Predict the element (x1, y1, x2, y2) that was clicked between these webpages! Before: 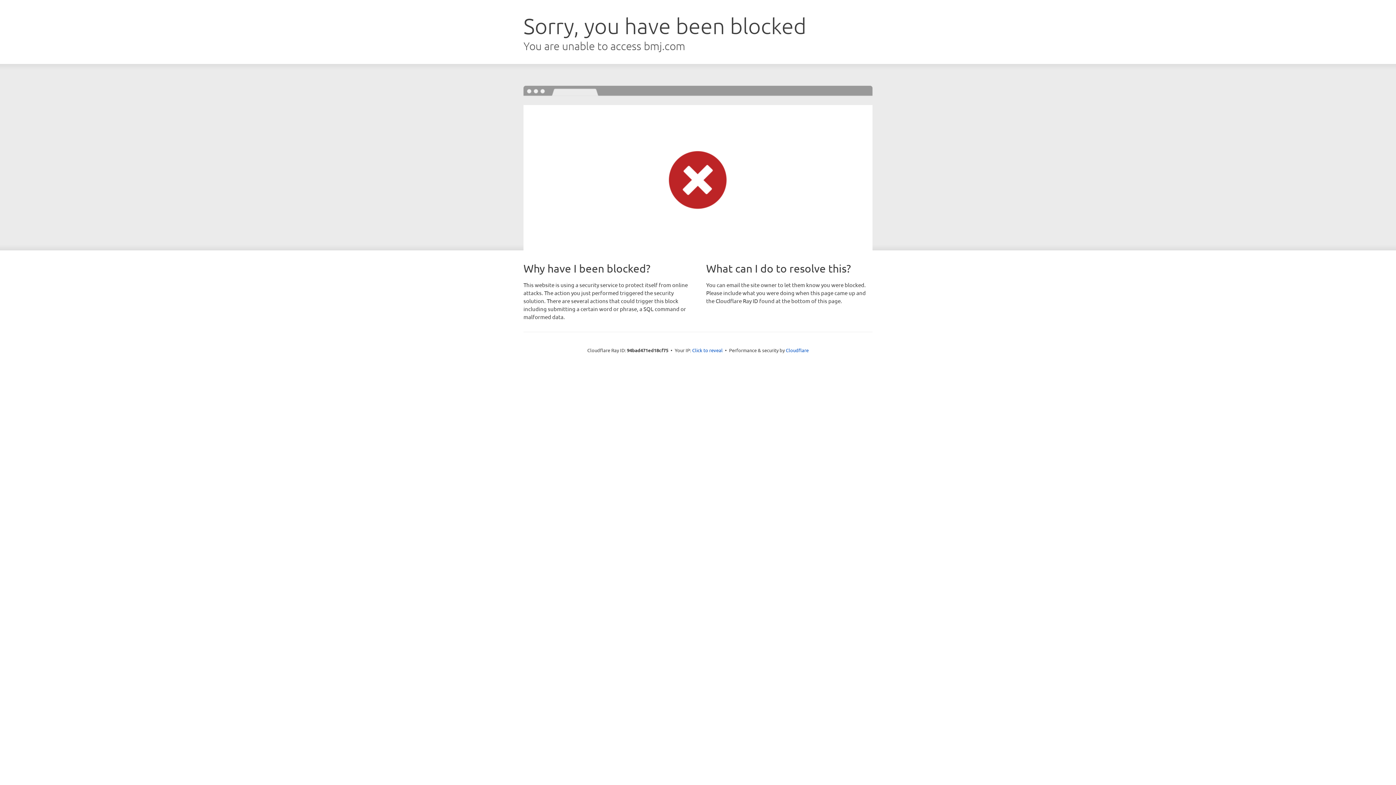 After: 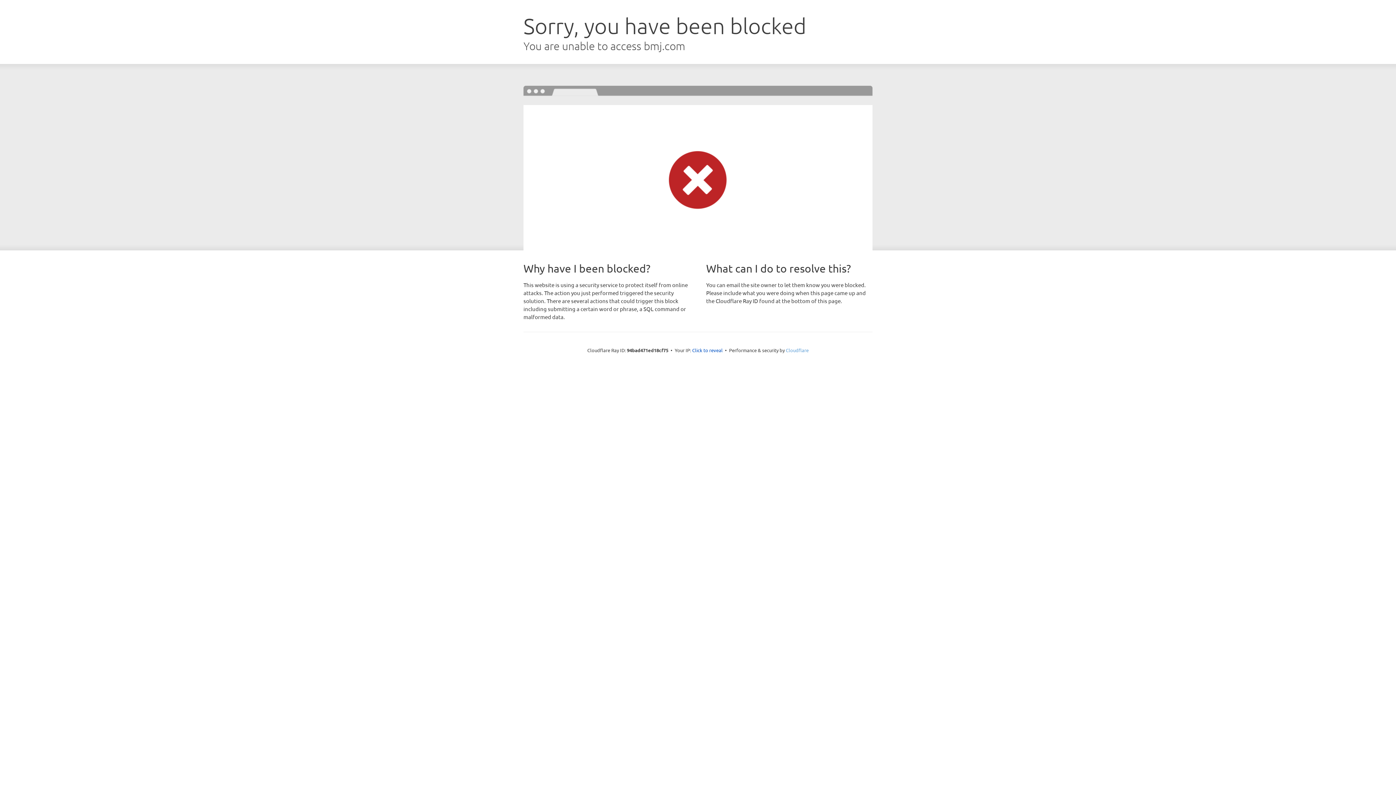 Action: label: Cloudflare bbox: (786, 347, 808, 353)